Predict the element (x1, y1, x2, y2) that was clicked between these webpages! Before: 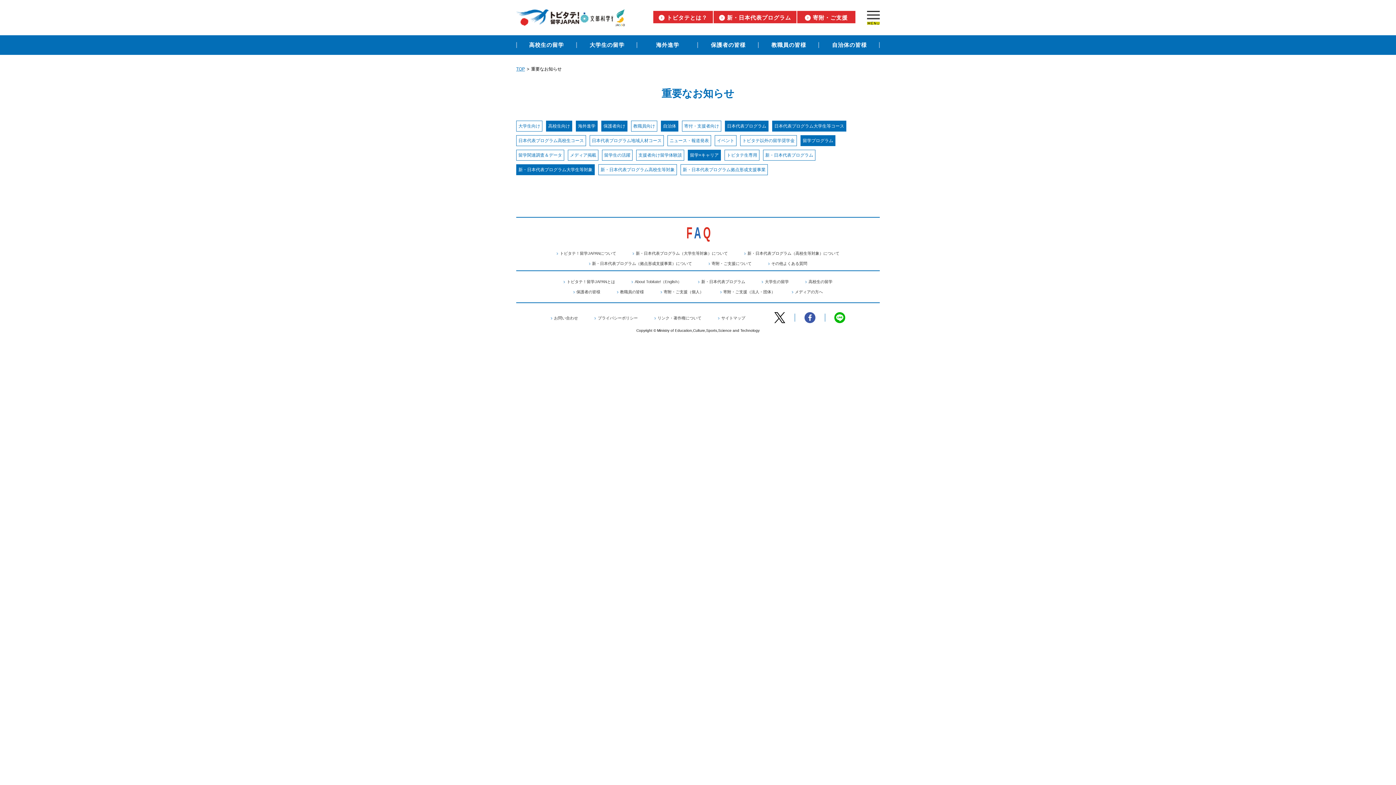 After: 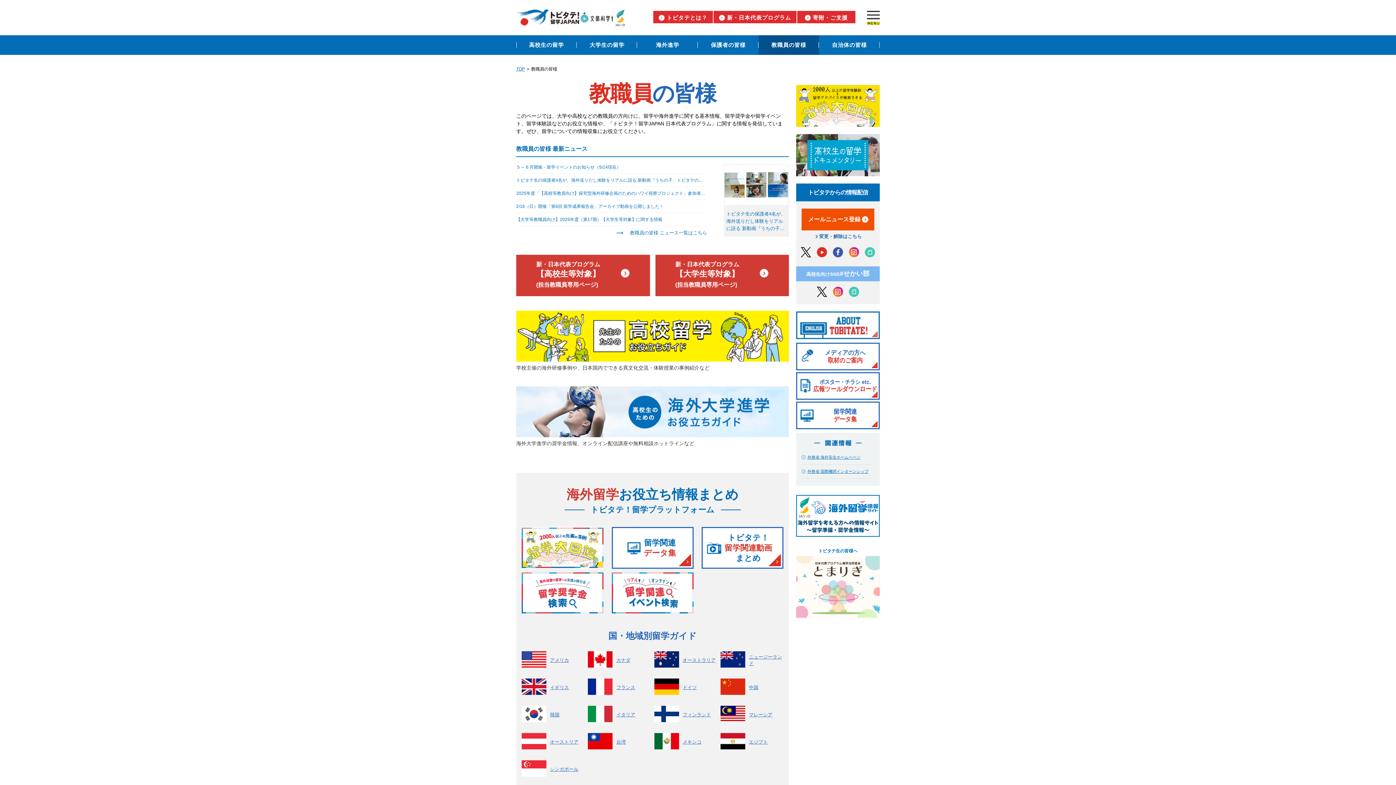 Action: label: 教職員の皆様 bbox: (616, 289, 644, 294)